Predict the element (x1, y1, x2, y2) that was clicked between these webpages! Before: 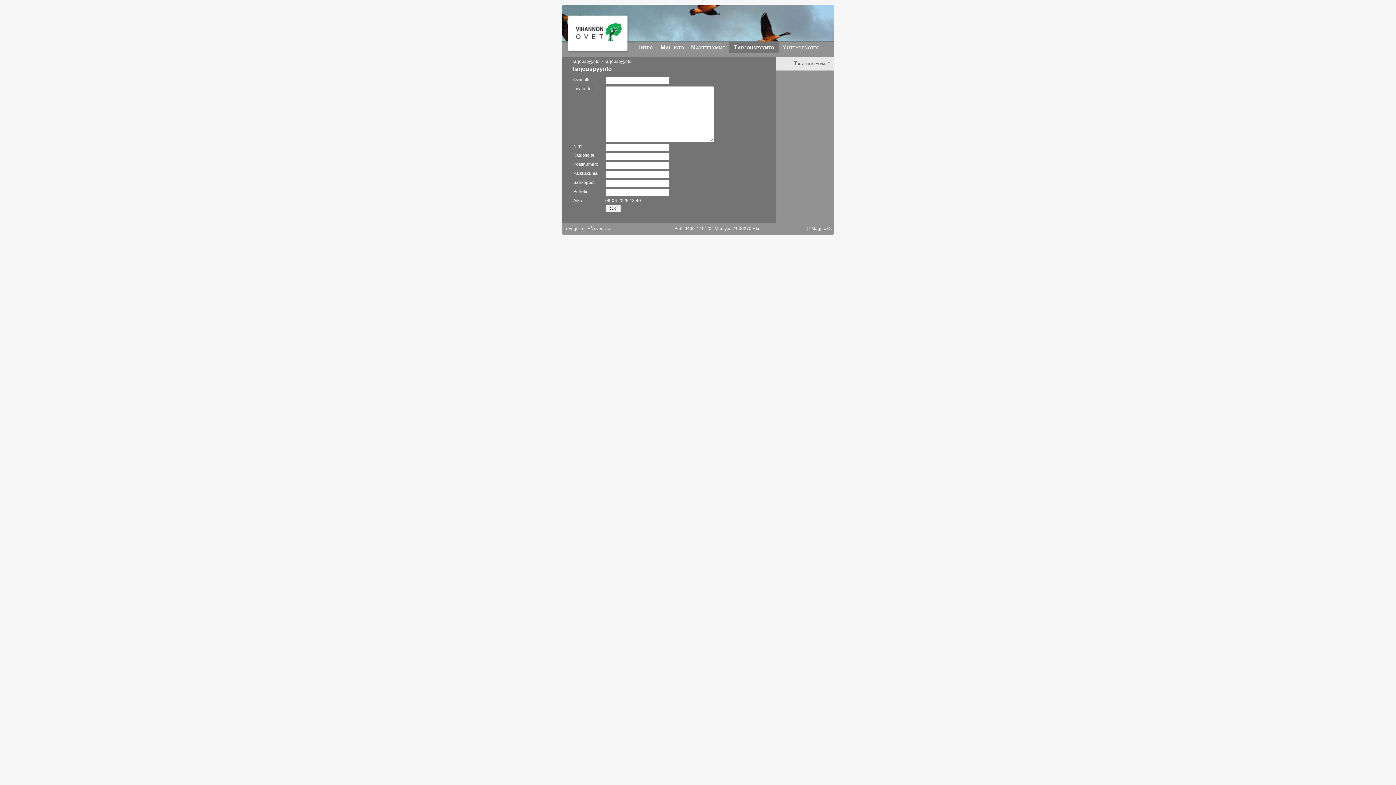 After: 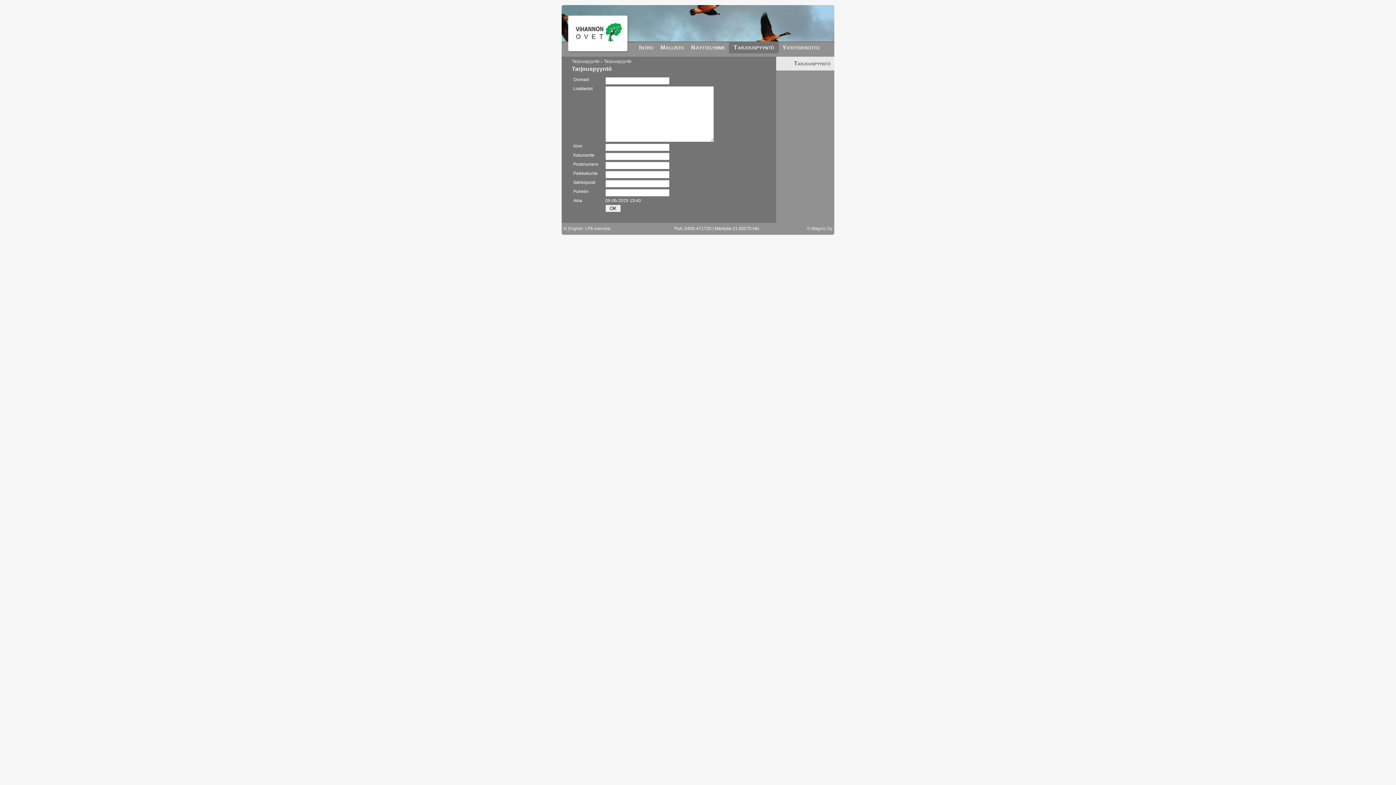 Action: label: Tarjouspyyntö bbox: (604, 58, 631, 64)